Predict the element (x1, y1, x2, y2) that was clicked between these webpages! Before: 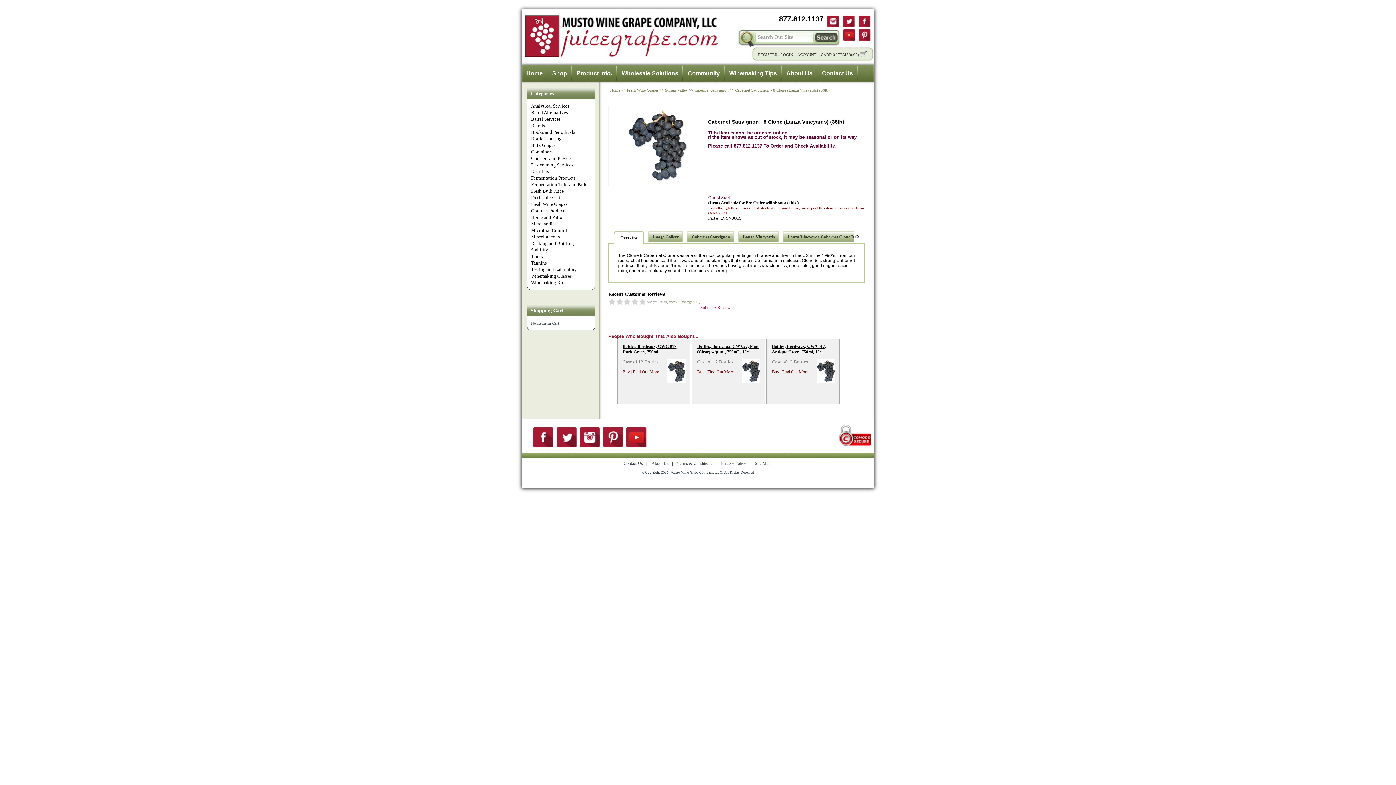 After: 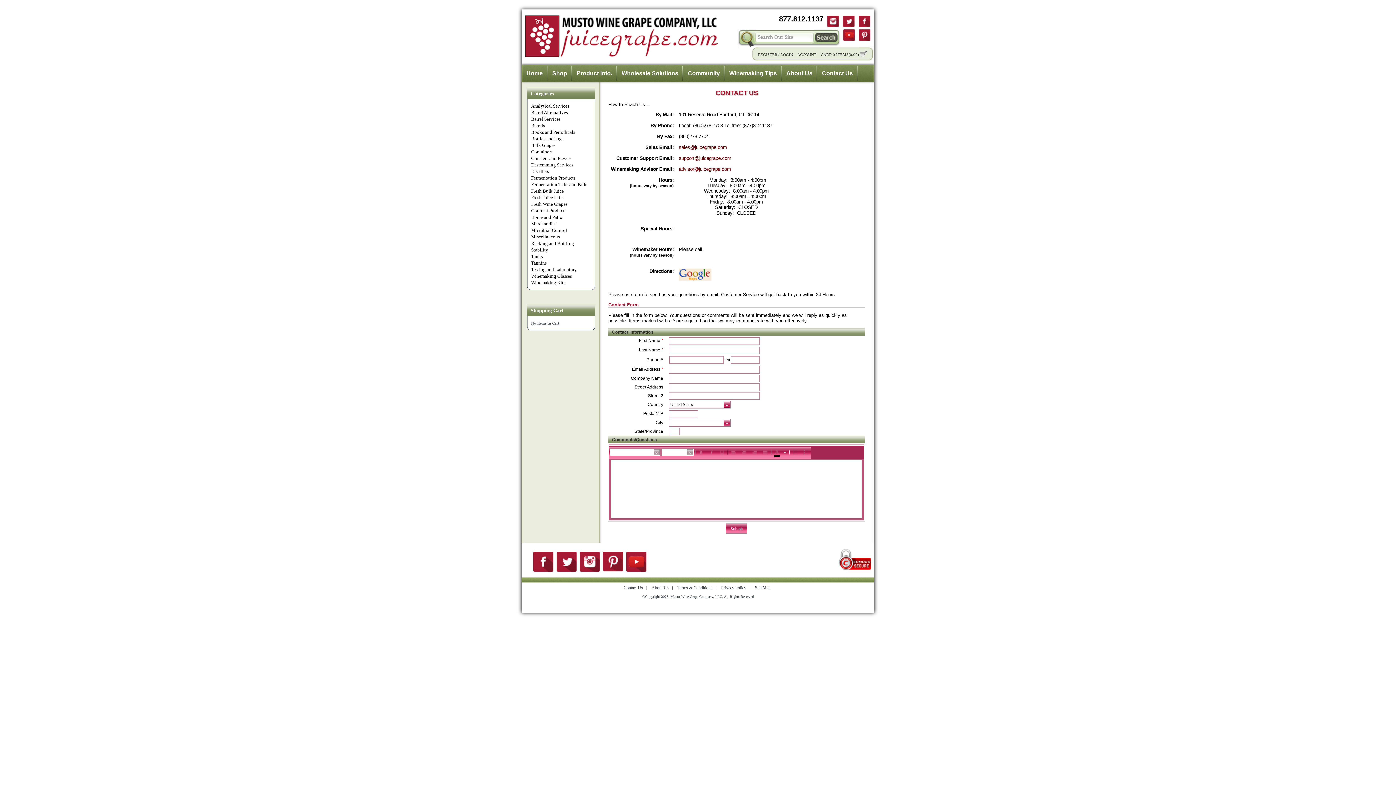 Action: bbox: (822, 64, 853, 82) label: Contact Us